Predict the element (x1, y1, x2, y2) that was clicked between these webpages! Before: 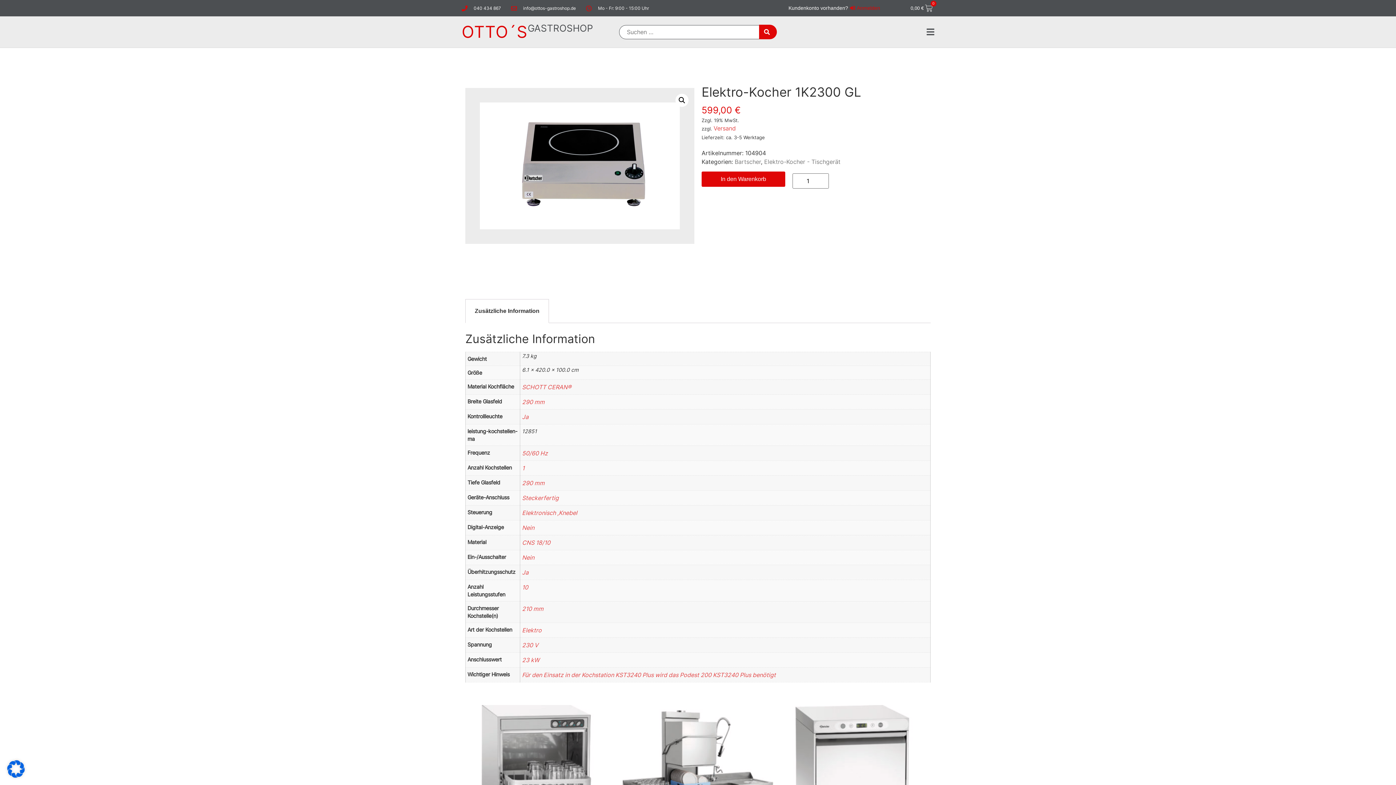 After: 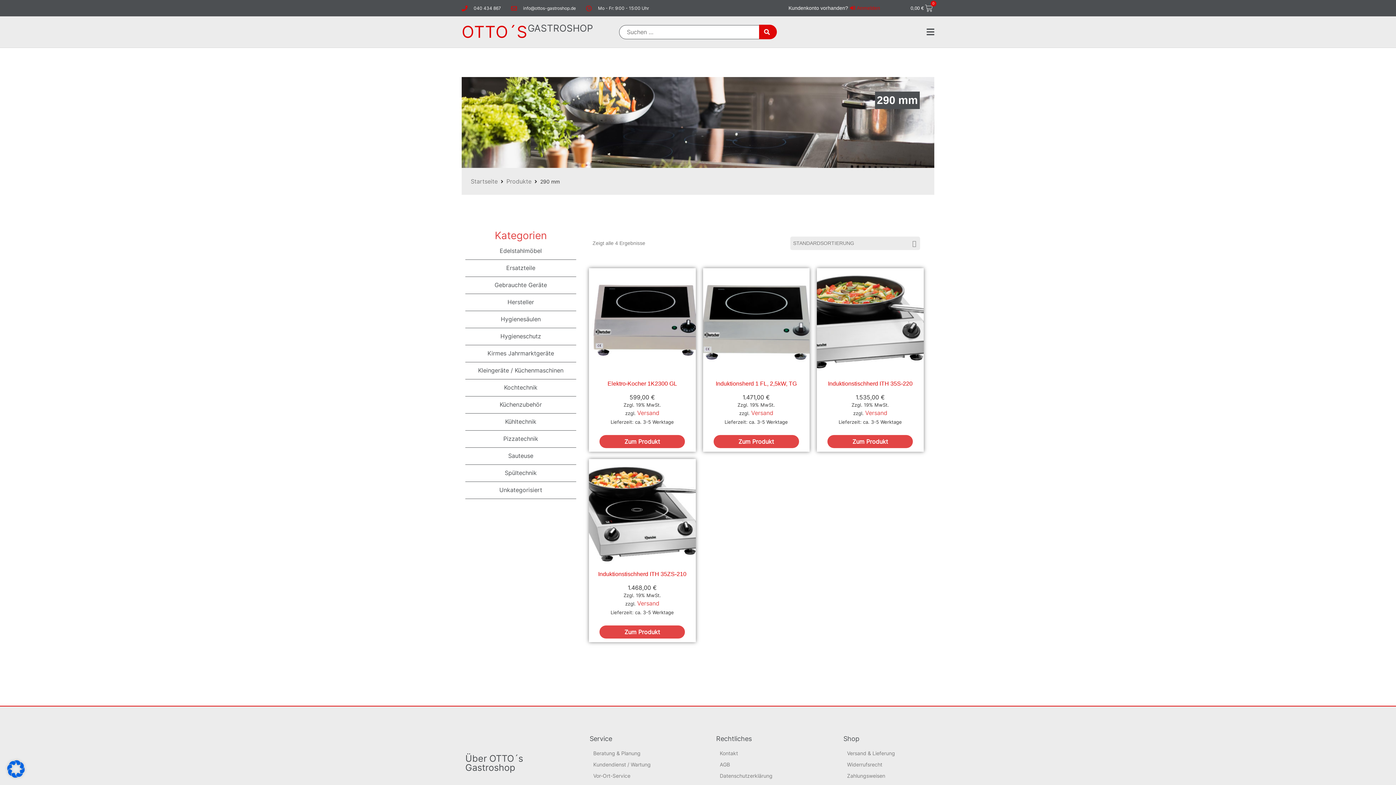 Action: label: 290 mm bbox: (522, 398, 544, 405)